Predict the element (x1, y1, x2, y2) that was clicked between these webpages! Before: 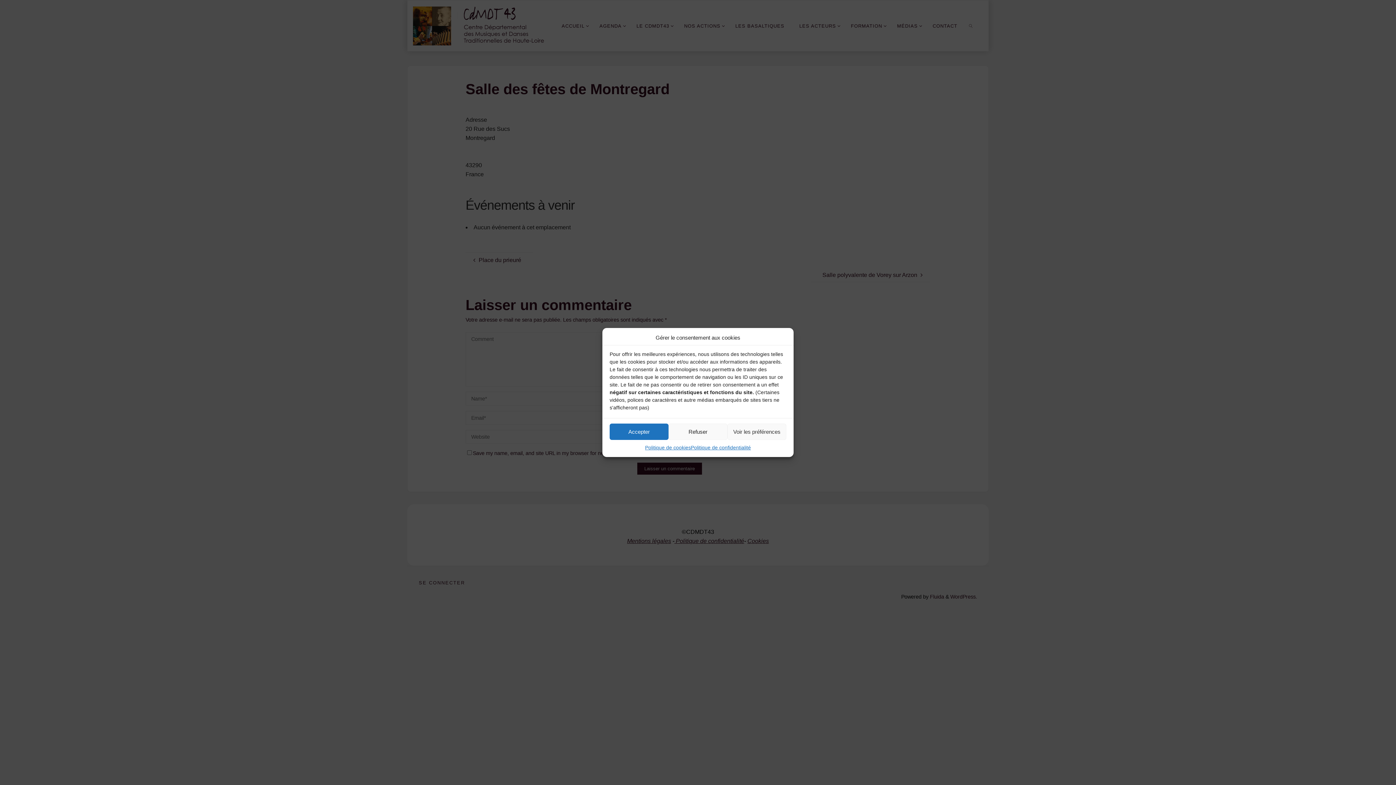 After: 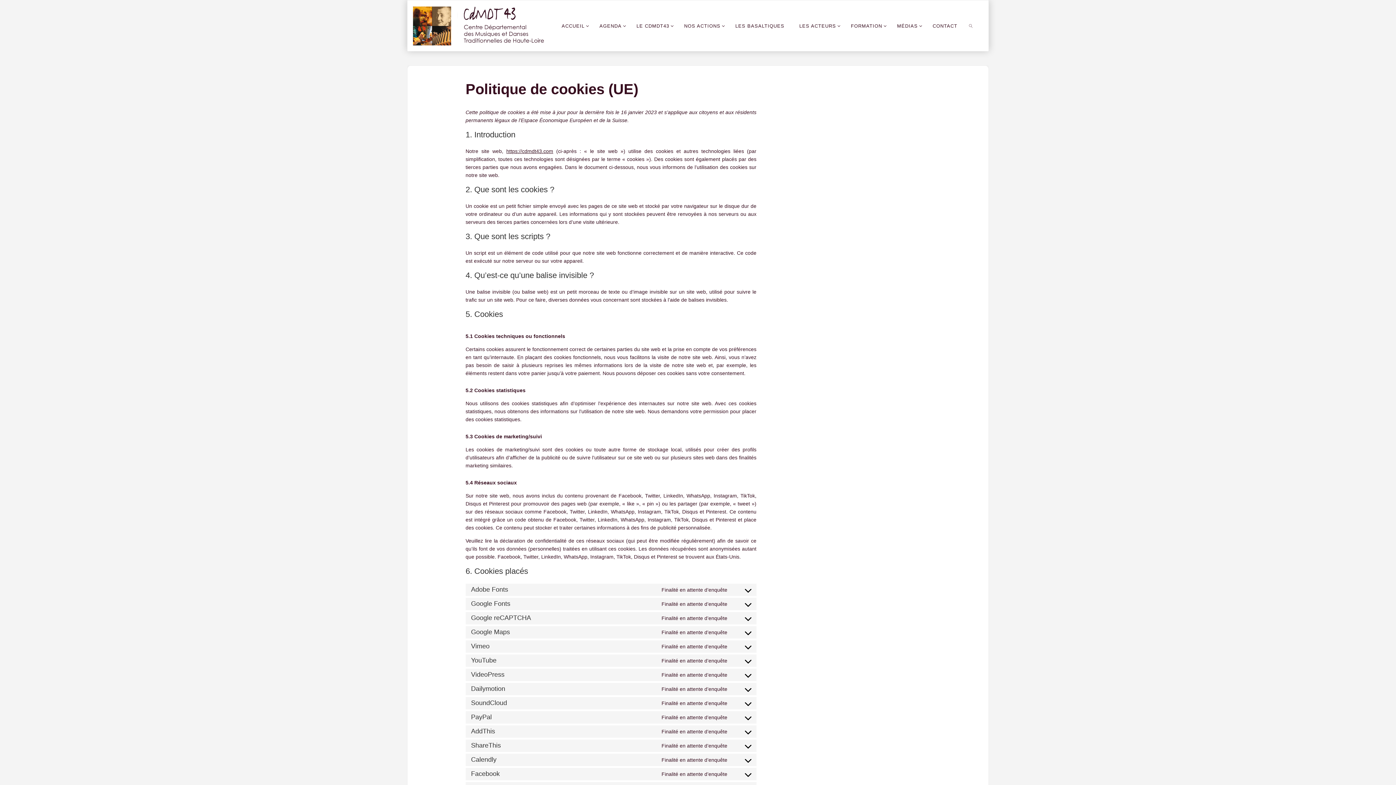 Action: bbox: (645, 443, 691, 451) label: Politique de cookies